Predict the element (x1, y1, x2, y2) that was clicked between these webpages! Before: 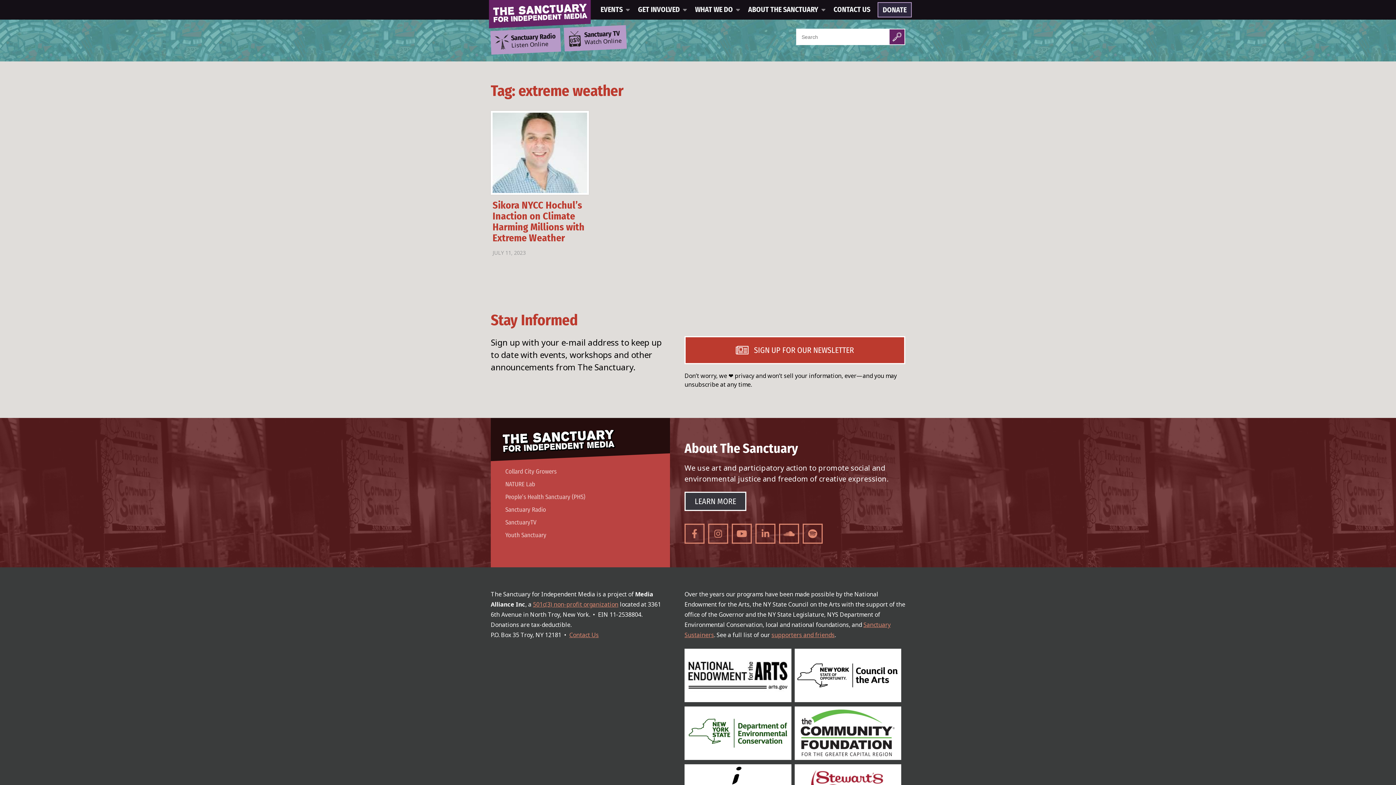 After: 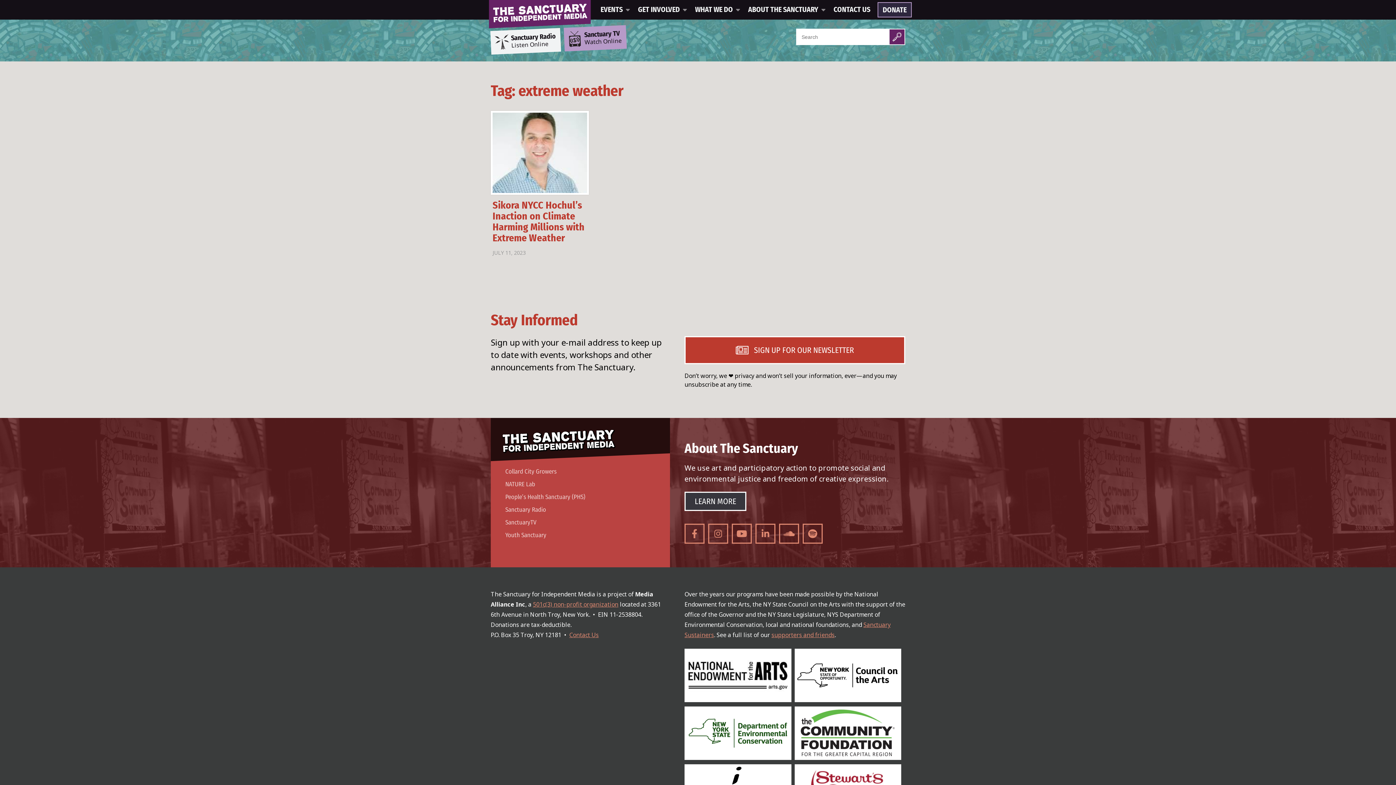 Action: label: Sanctuary Radio
Listen Online bbox: (490, 28, 561, 54)